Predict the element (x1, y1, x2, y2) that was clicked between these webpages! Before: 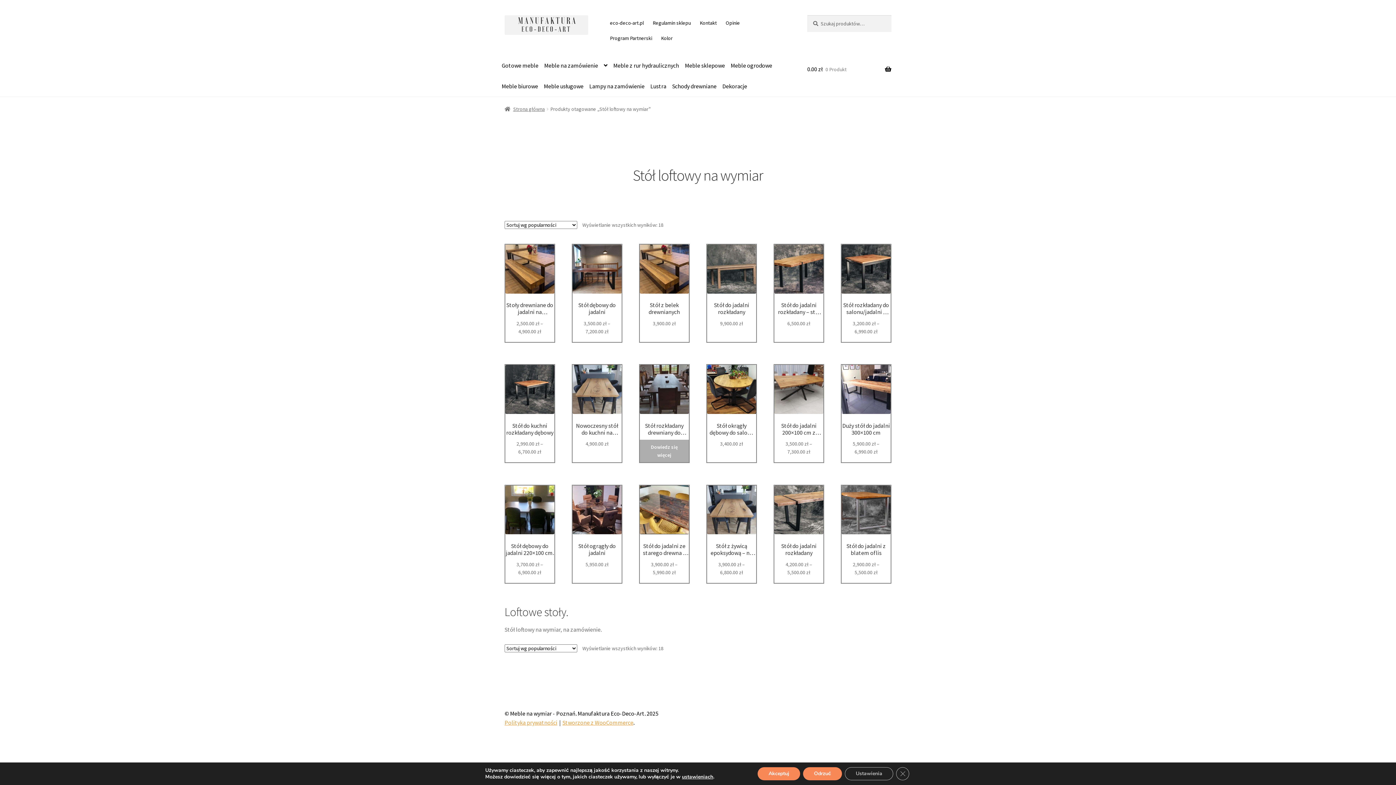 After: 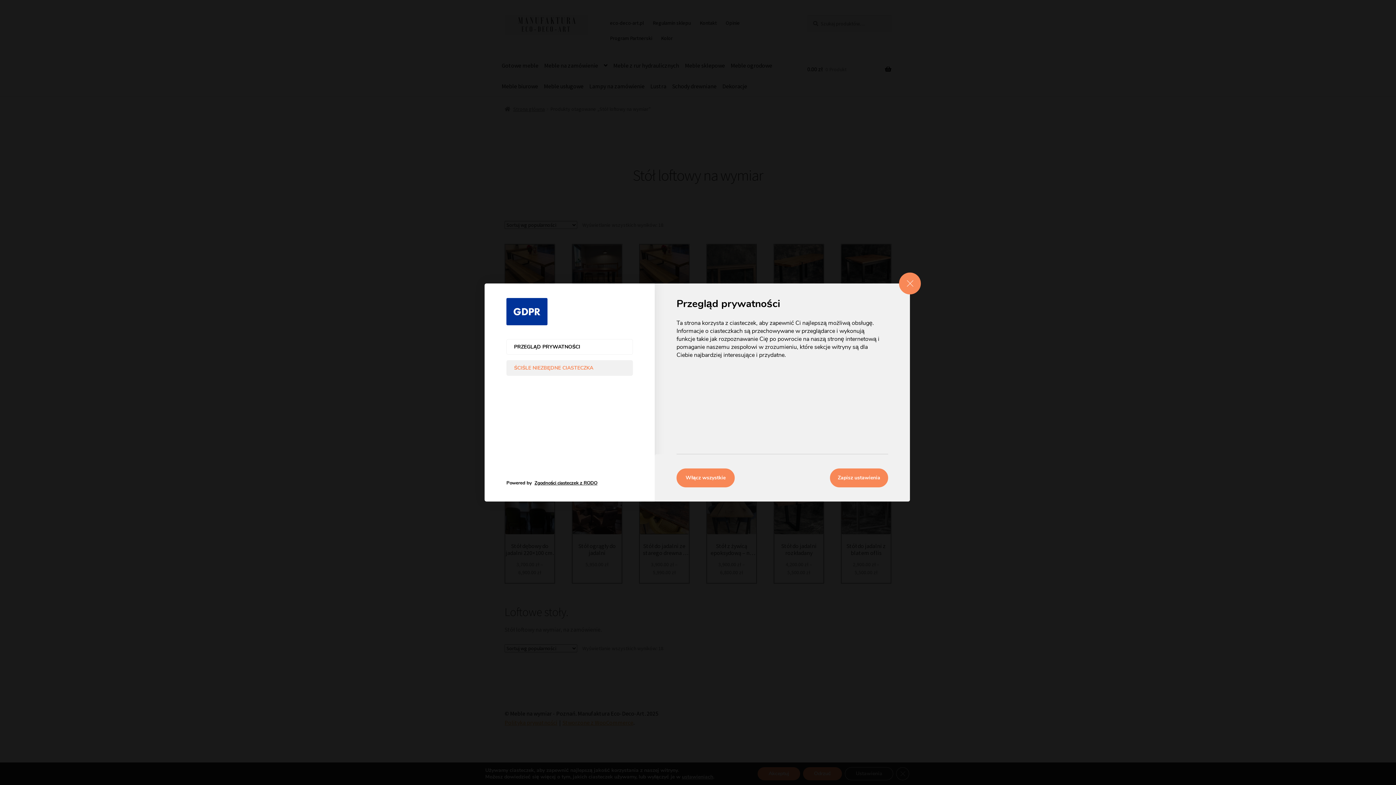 Action: bbox: (682, 774, 713, 780) label: ustawieniach